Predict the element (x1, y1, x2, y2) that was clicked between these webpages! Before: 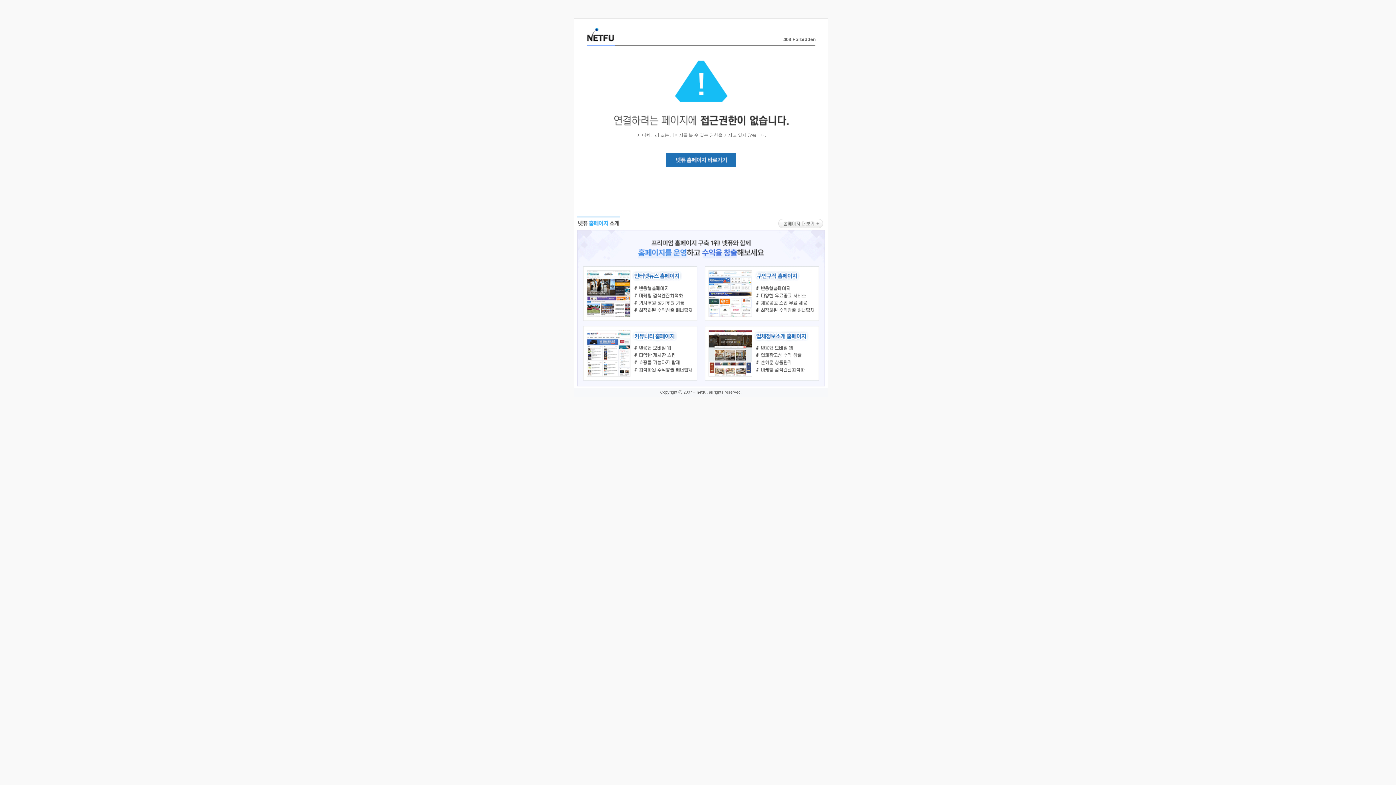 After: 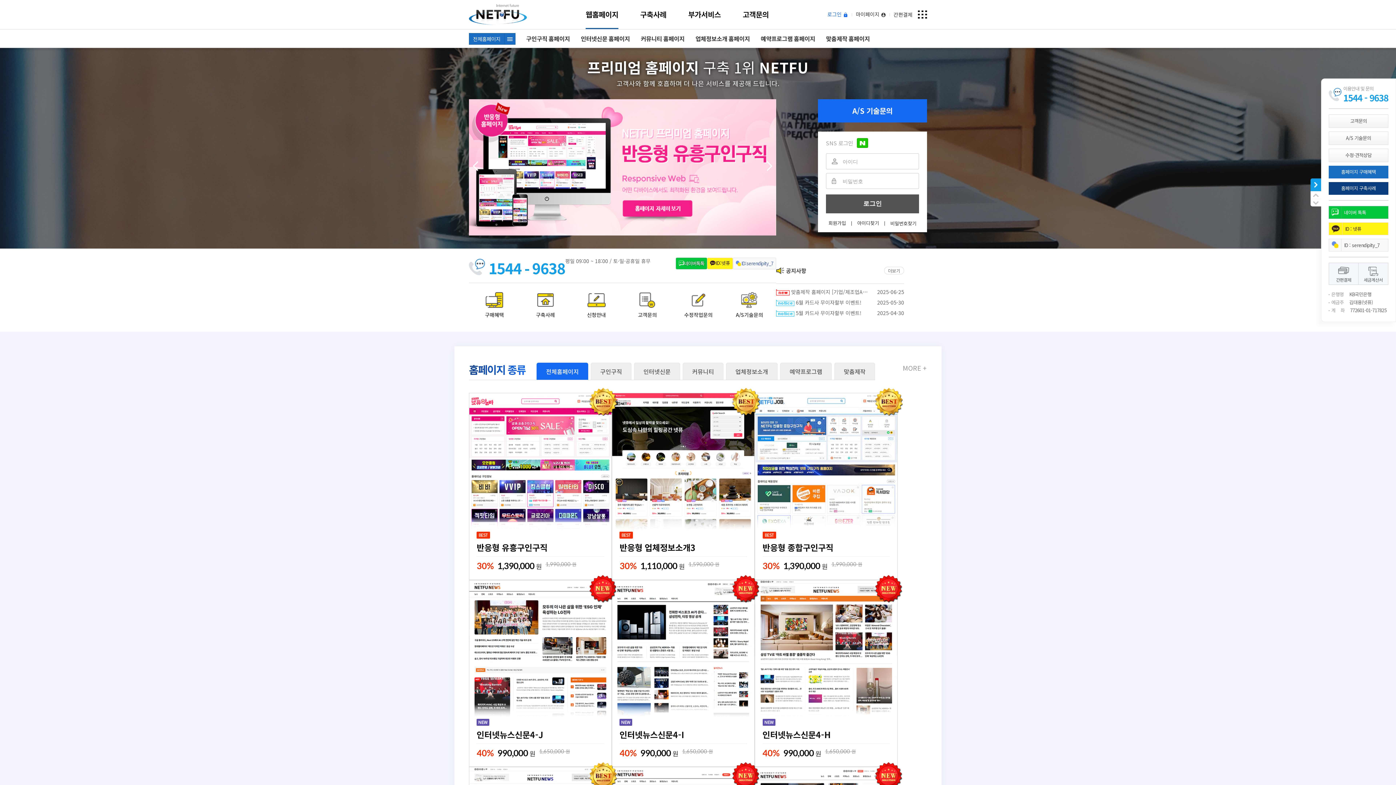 Action: bbox: (577, 383, 824, 389)